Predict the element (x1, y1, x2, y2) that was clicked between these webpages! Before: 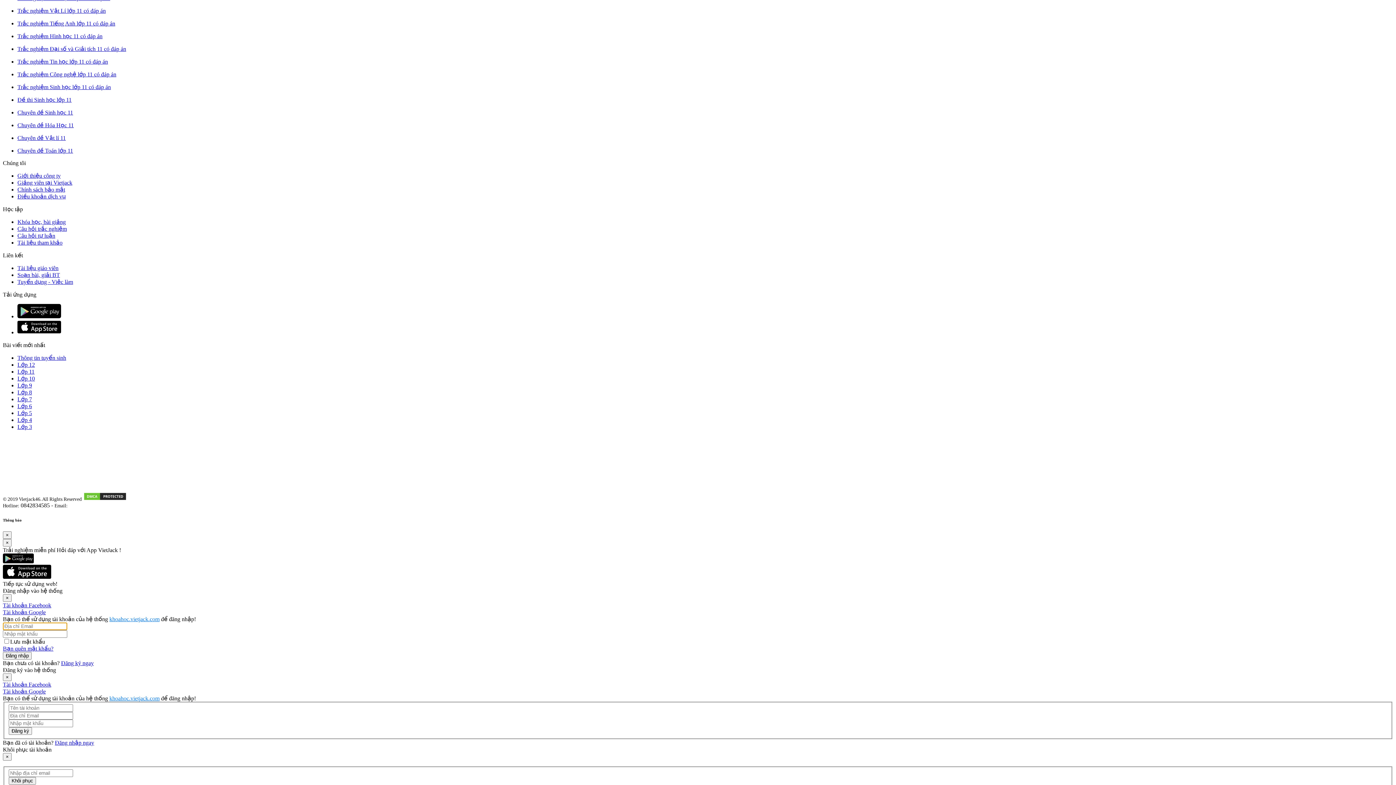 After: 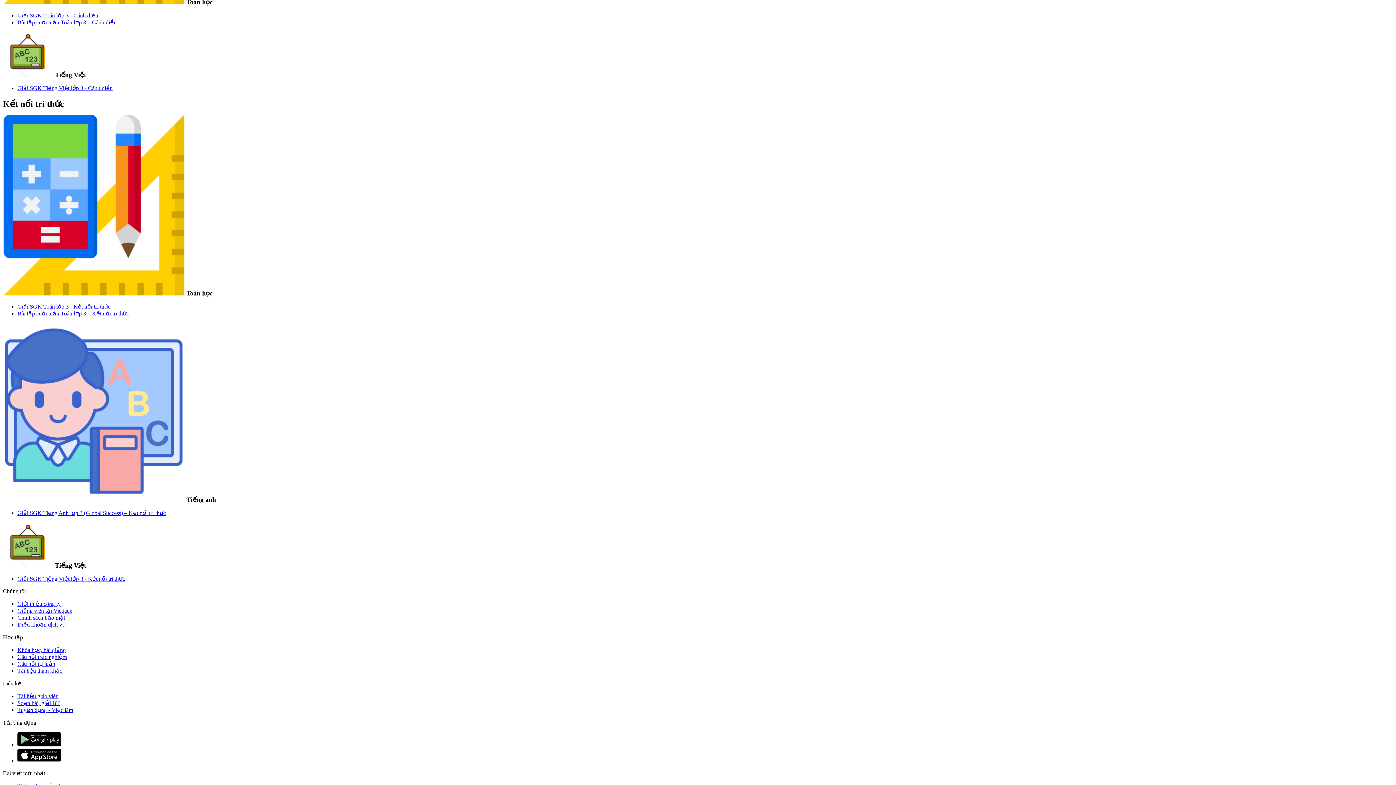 Action: label: Lớp 3 bbox: (17, 423, 32, 430)